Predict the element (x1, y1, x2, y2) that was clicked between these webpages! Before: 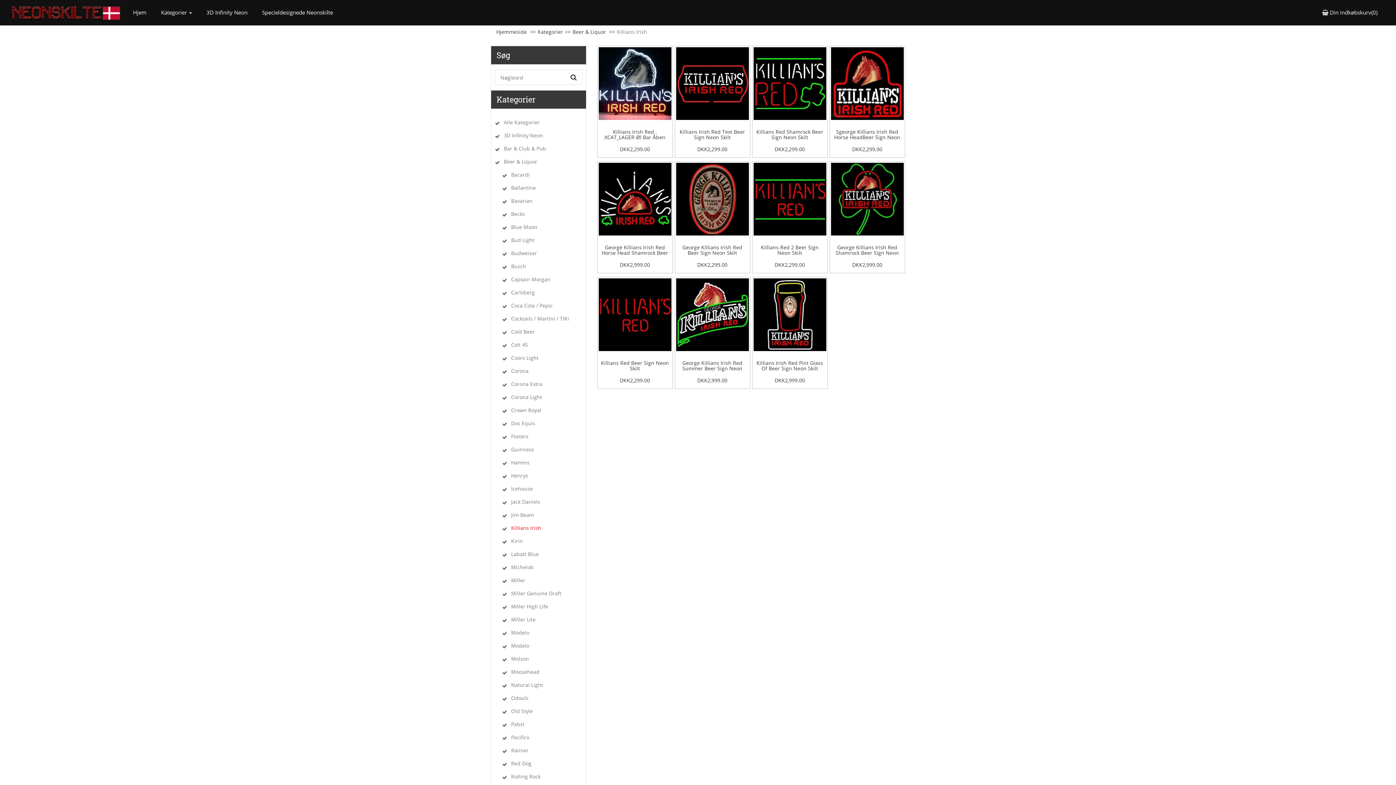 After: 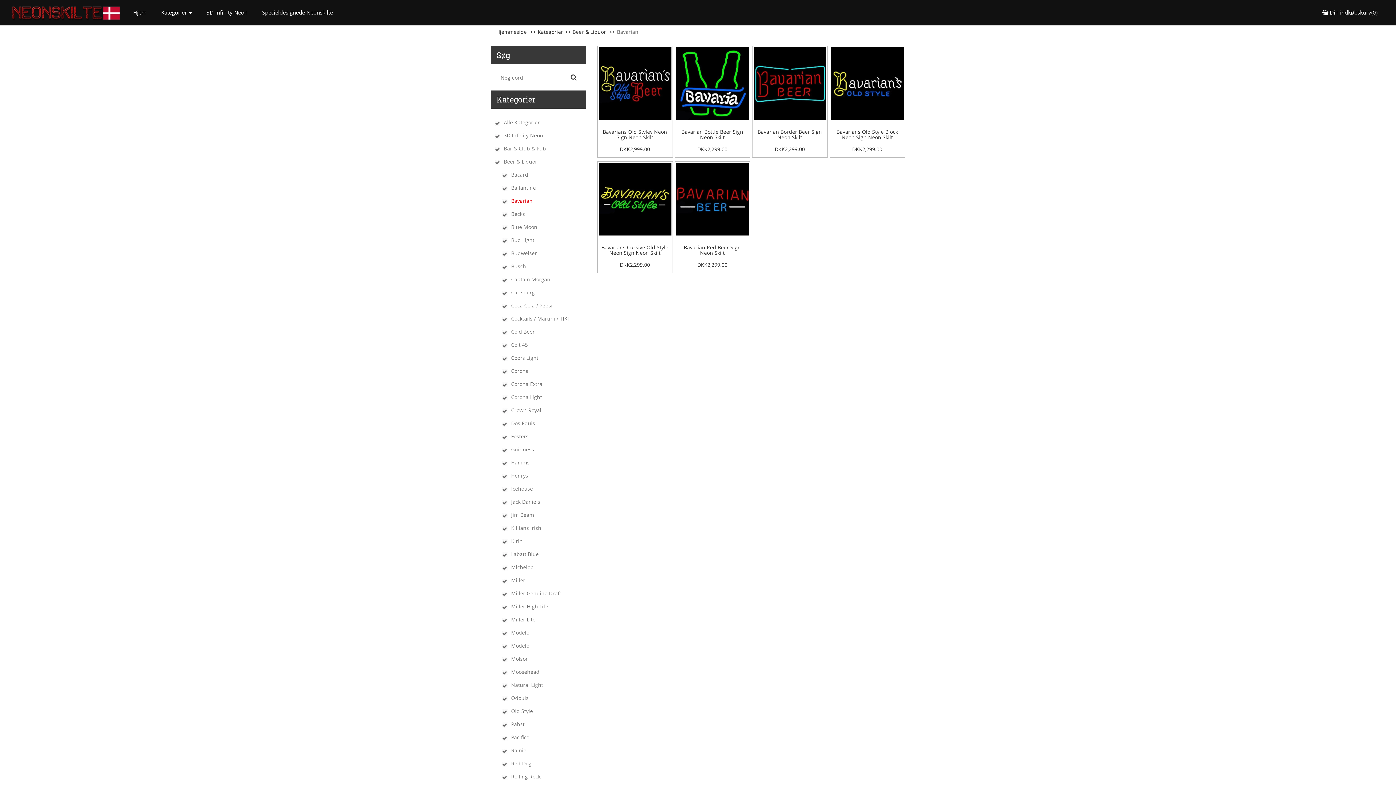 Action: label: Bavarian bbox: (504, 194, 582, 207)